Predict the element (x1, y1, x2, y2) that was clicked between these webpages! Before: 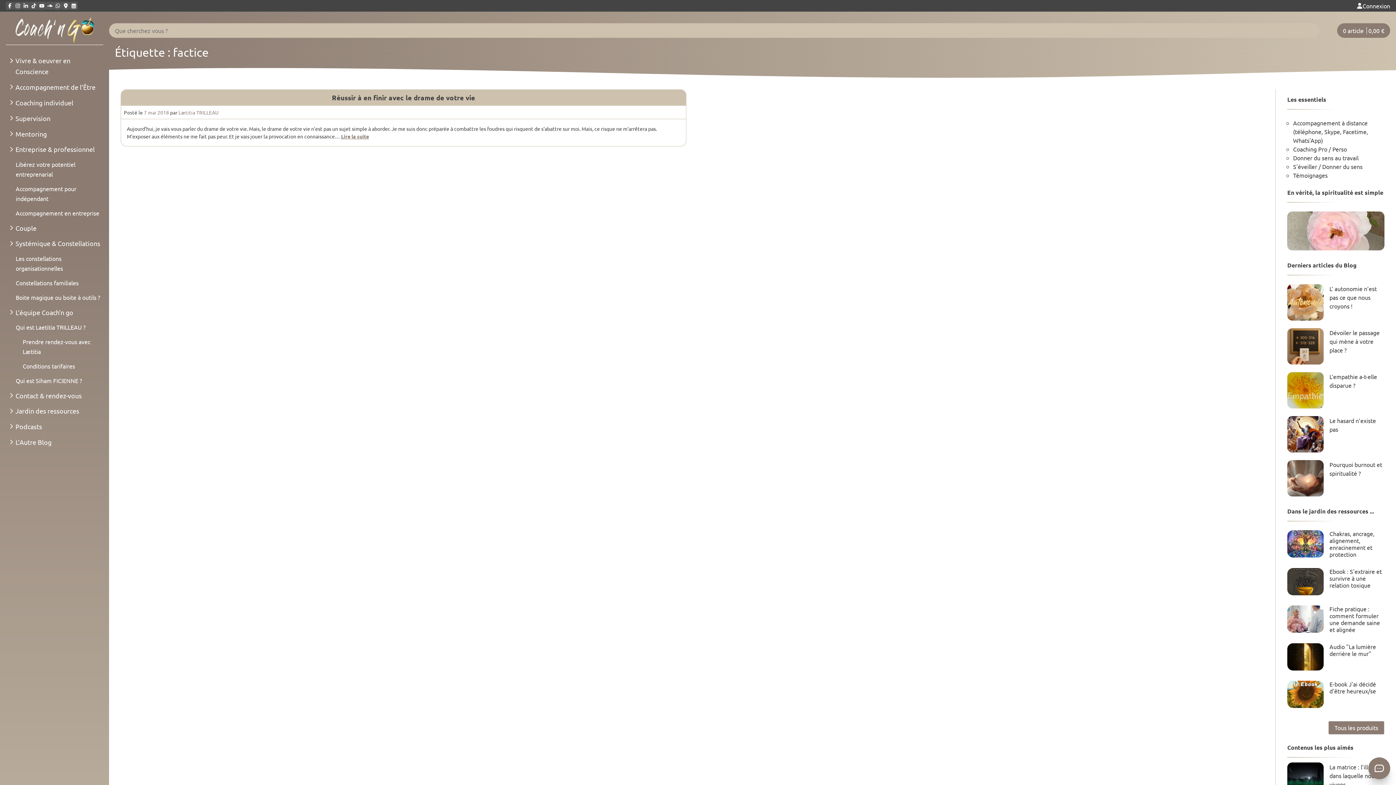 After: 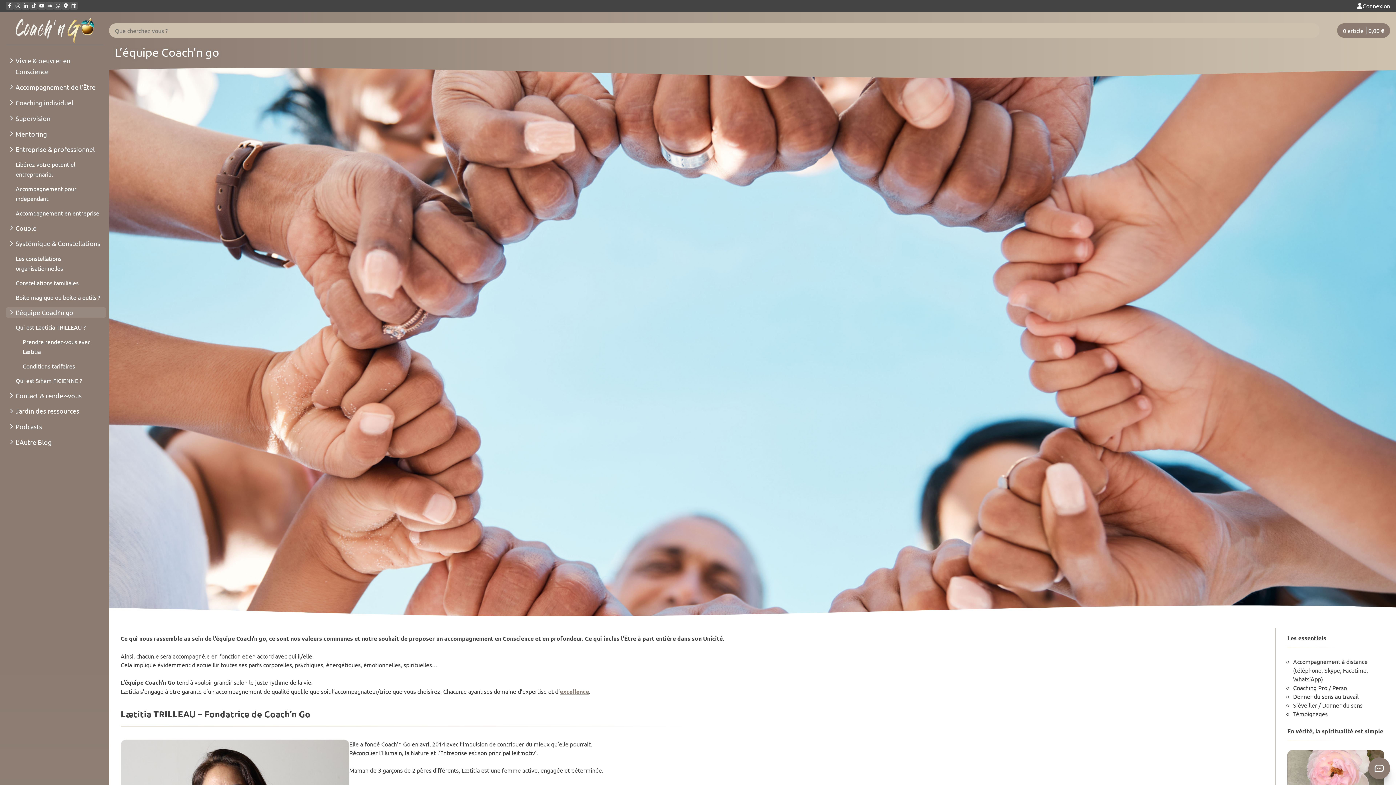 Action: label: L’équipe Coach’n go bbox: (8, 307, 103, 318)